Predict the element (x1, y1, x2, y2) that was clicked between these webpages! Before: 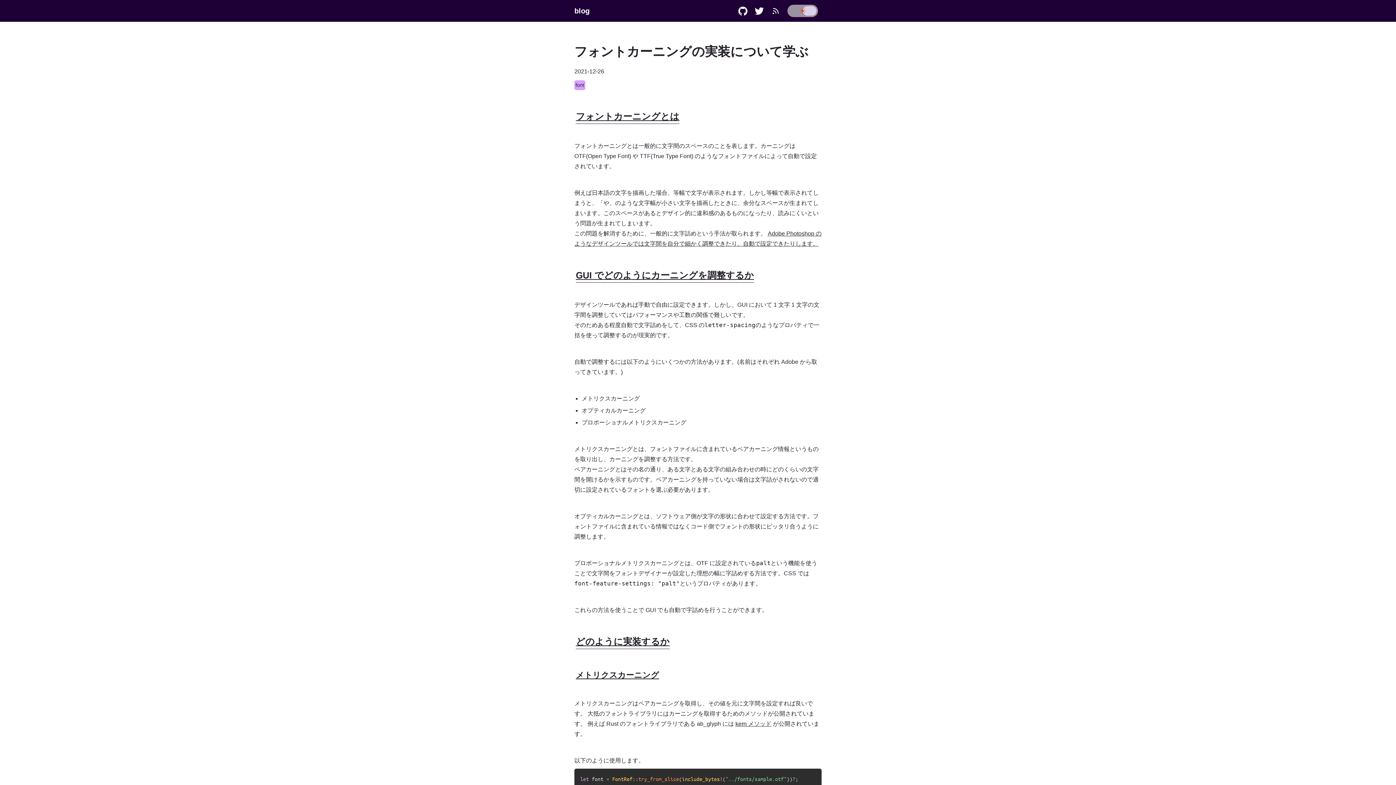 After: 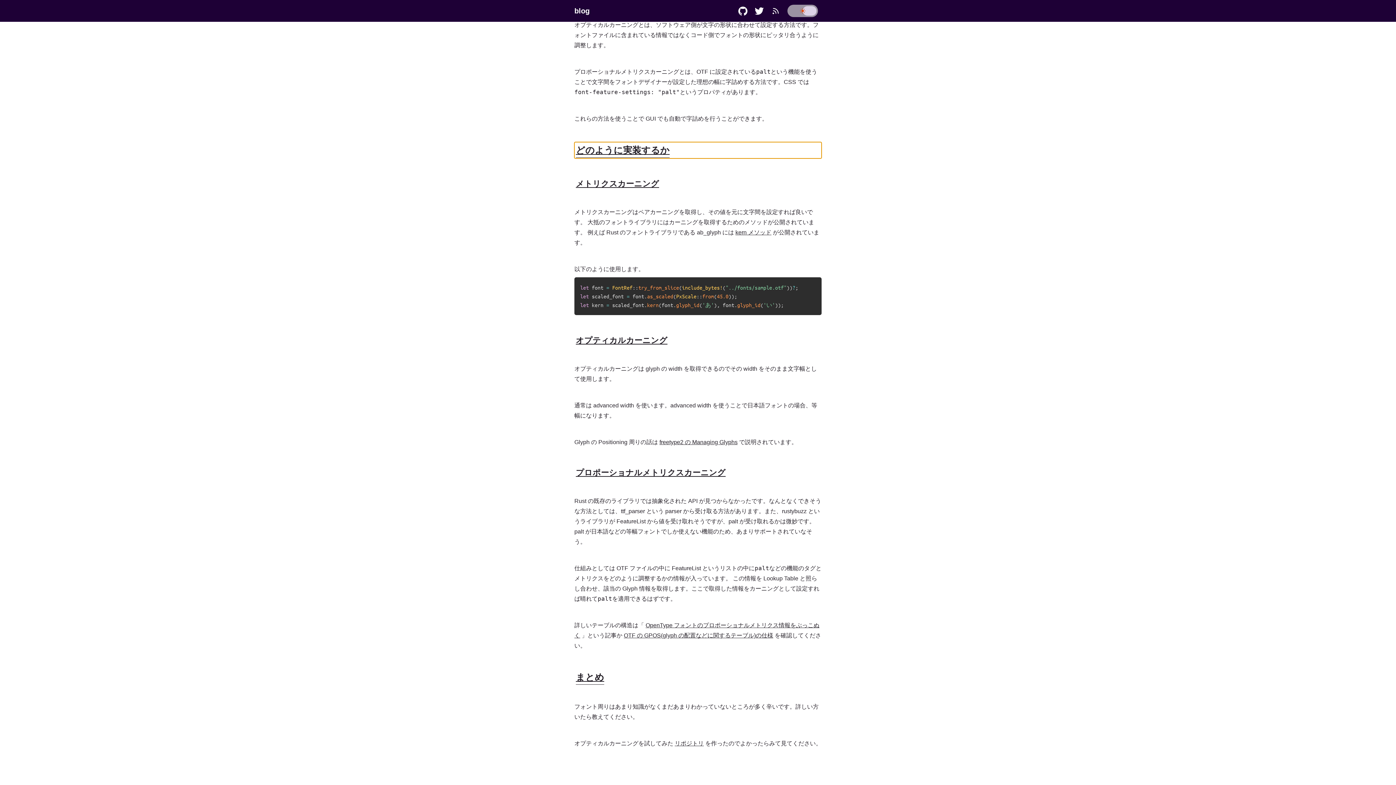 Action: bbox: (576, 636, 669, 649) label: どのように実装するか